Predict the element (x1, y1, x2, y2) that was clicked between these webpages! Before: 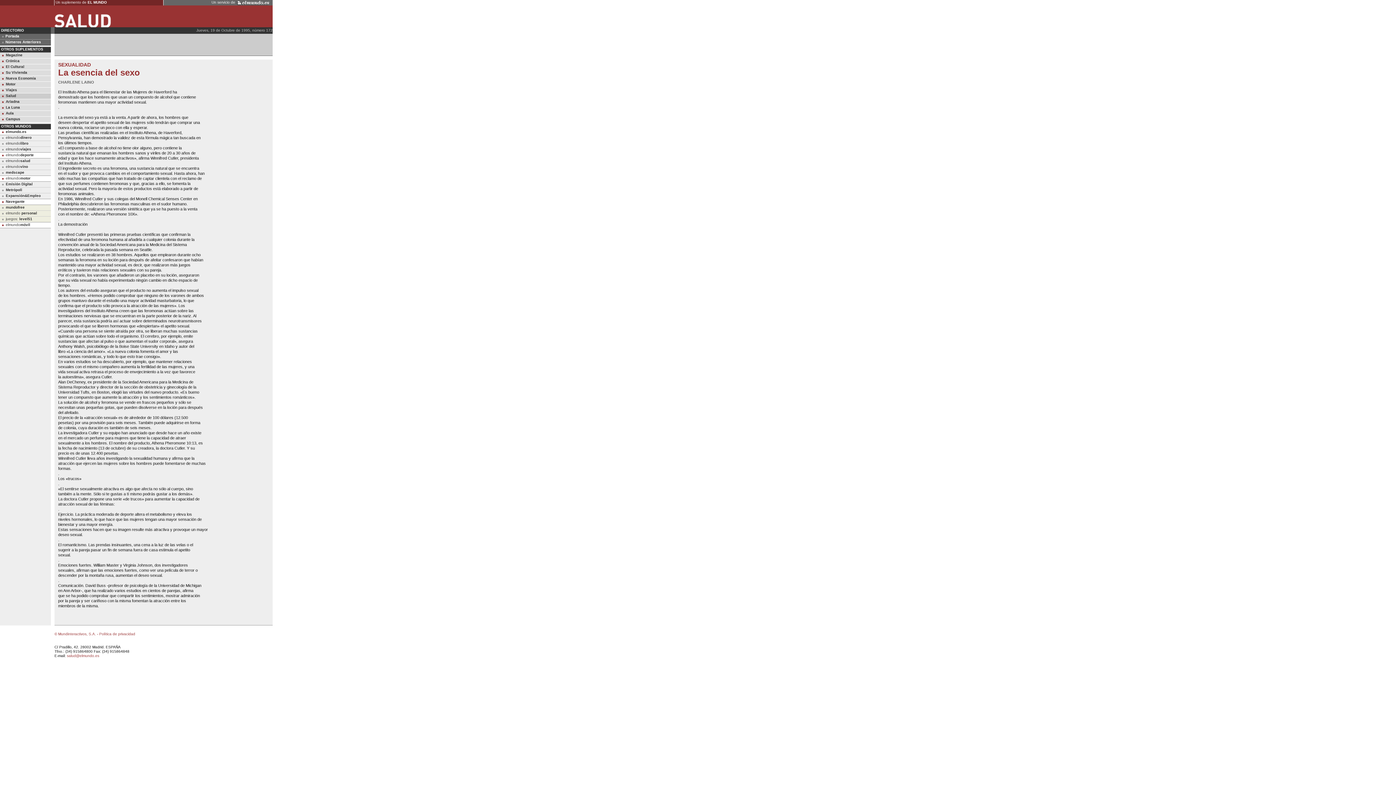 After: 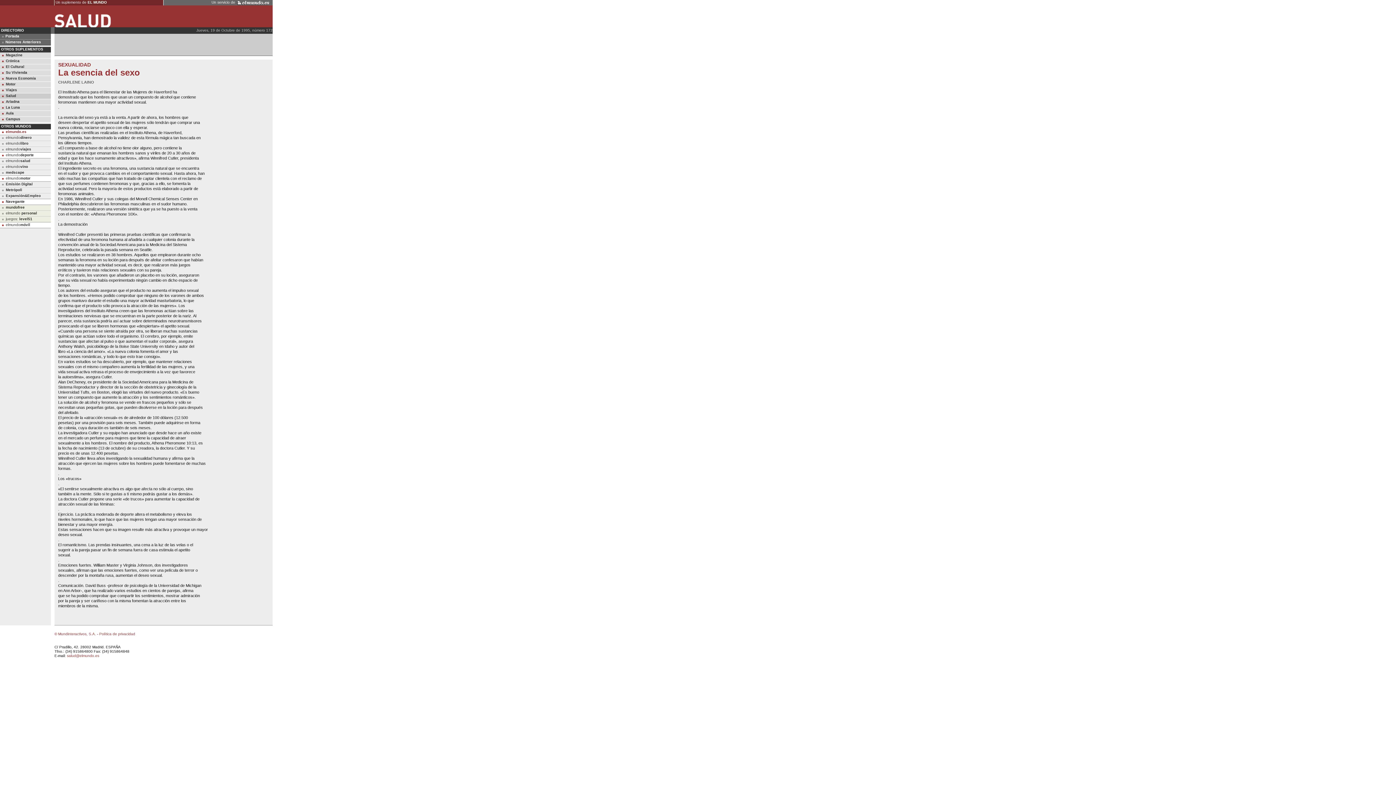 Action: label: elmundo.es bbox: (5, 129, 26, 133)